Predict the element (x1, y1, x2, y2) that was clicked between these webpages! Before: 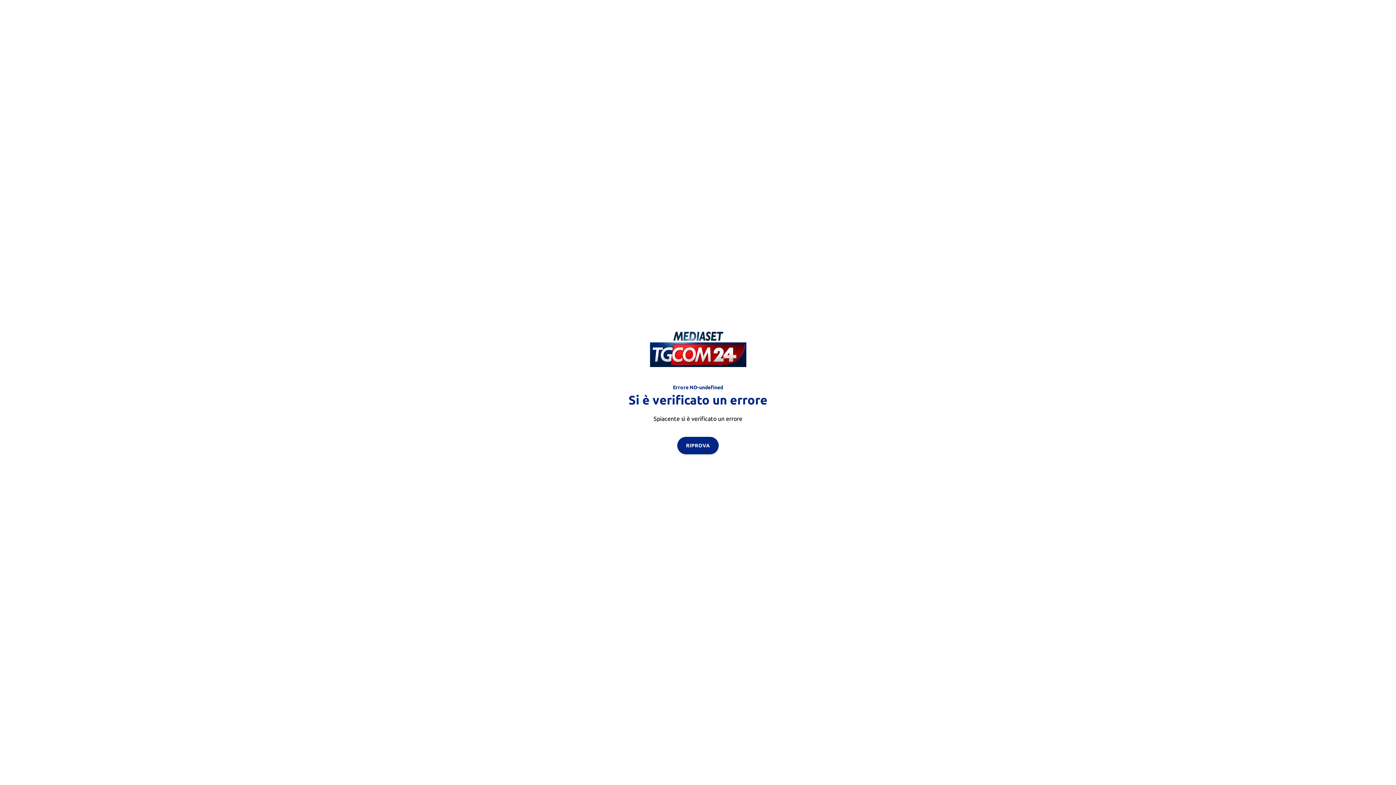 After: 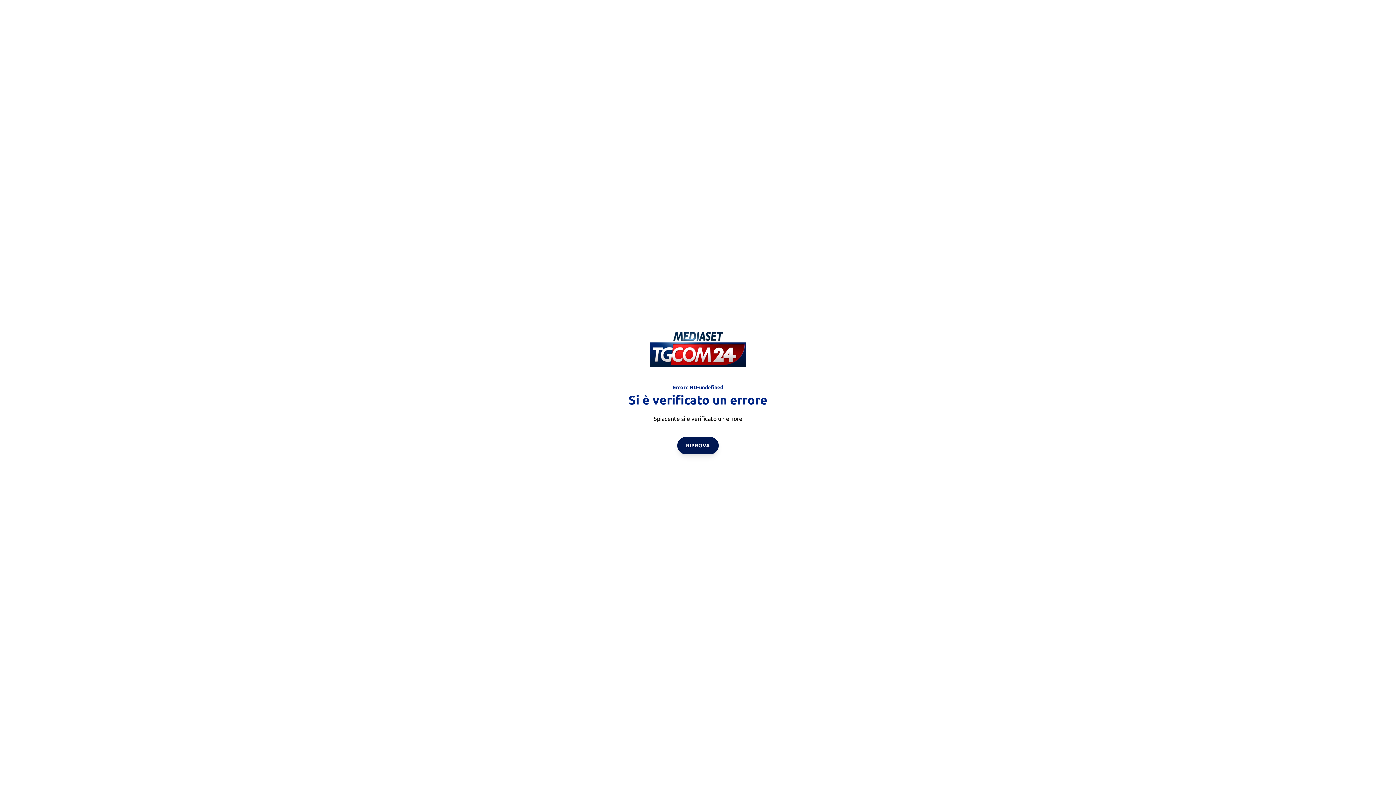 Action: bbox: (677, 436, 718, 454) label: RIPROVA